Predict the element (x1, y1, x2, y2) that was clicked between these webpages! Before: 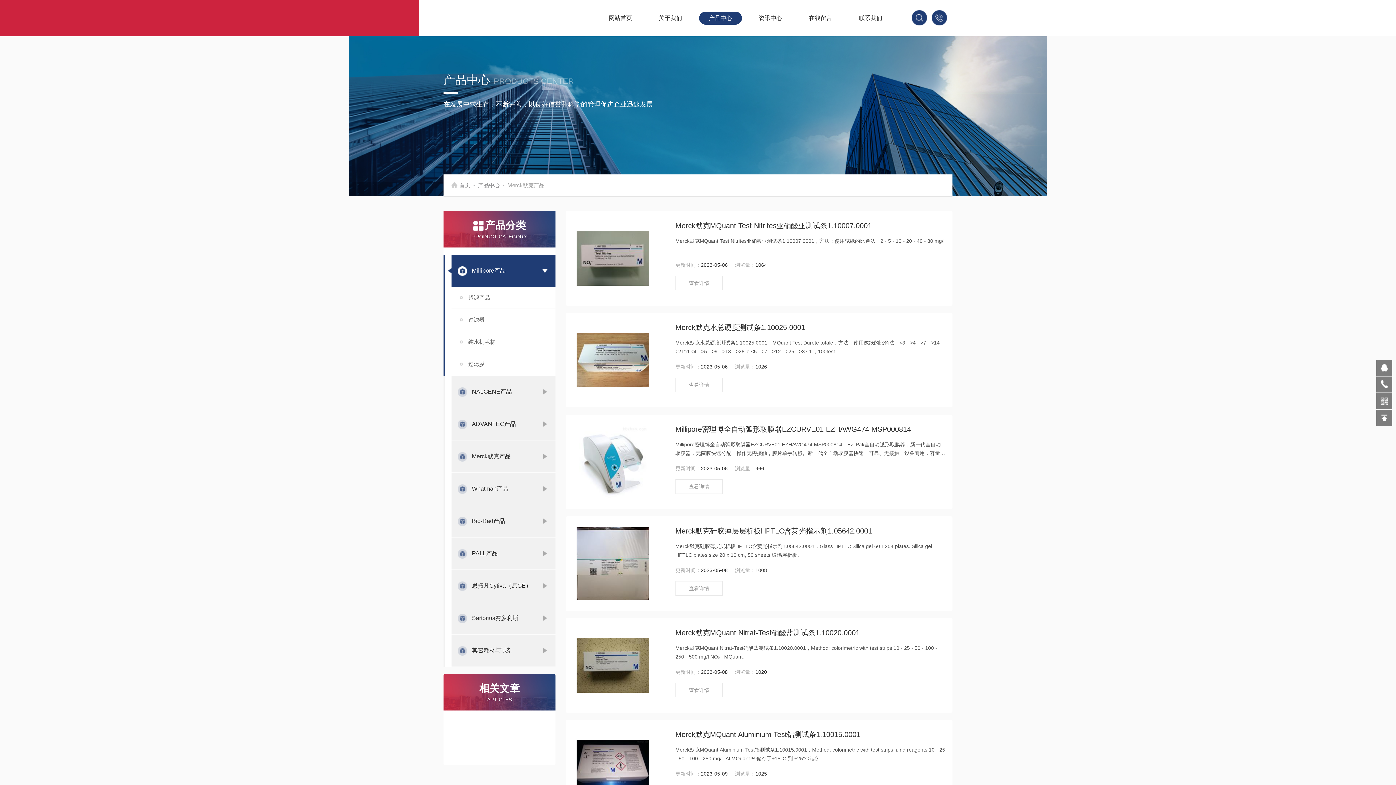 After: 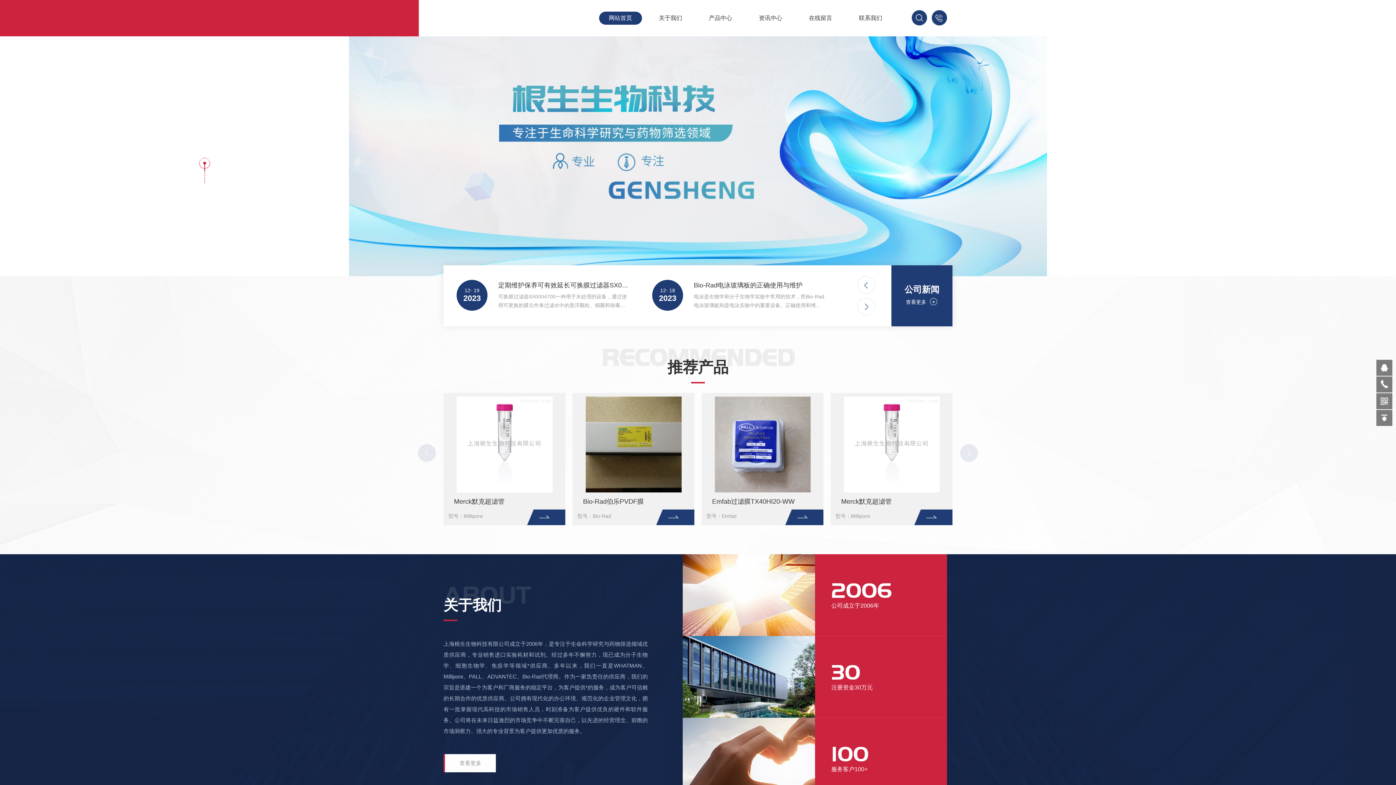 Action: bbox: (443, 7, 534, 29)